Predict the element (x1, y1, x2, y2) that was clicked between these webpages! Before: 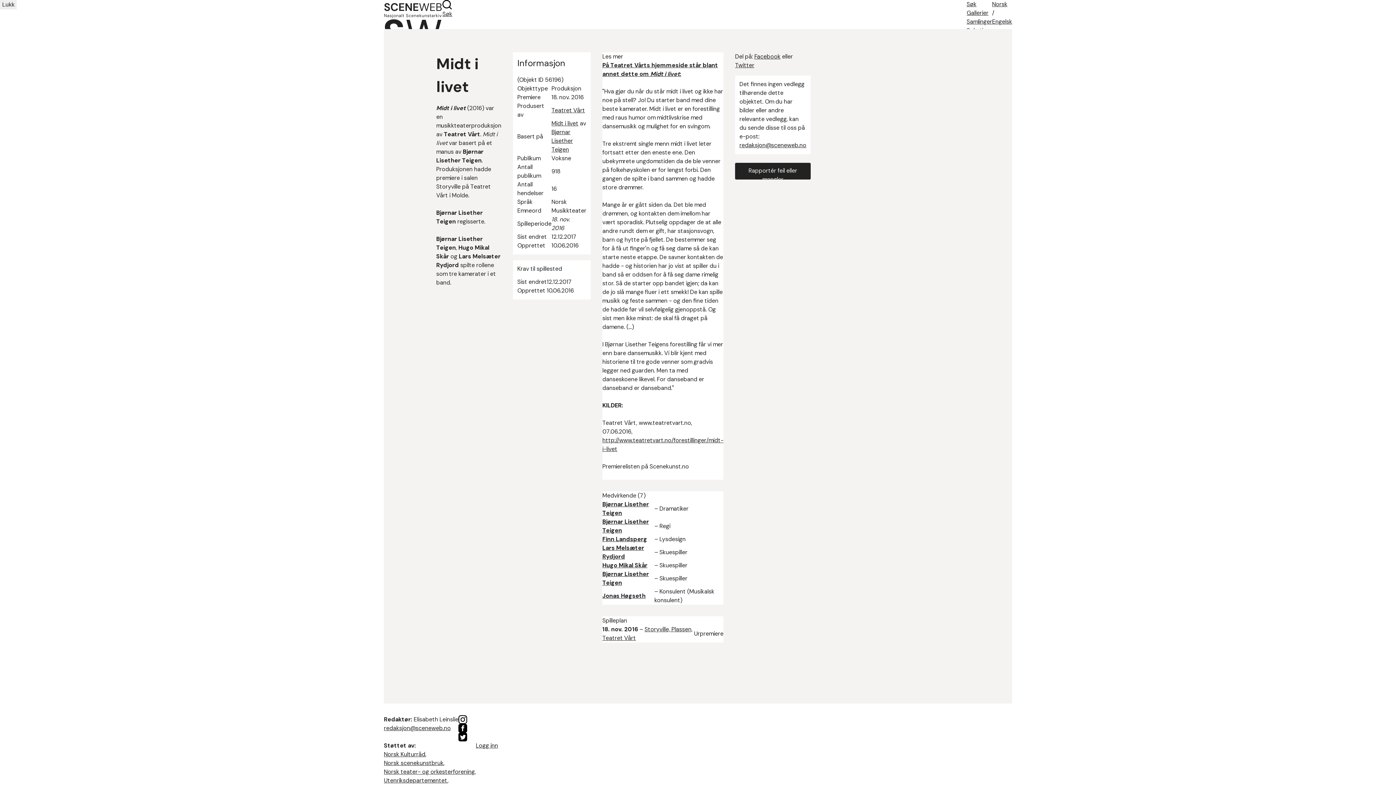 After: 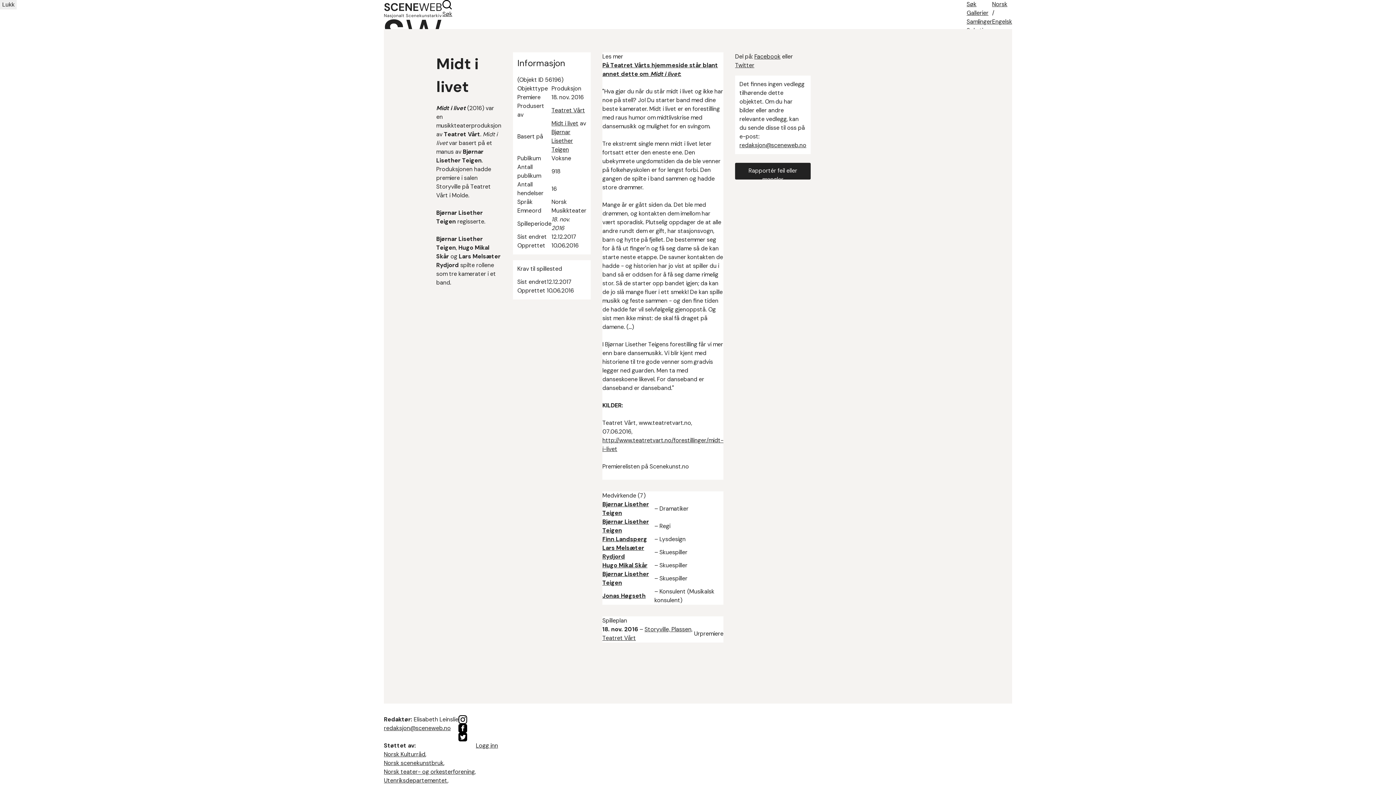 Action: label: Norsk teater- og orkesterforening bbox: (384, 768, 474, 776)